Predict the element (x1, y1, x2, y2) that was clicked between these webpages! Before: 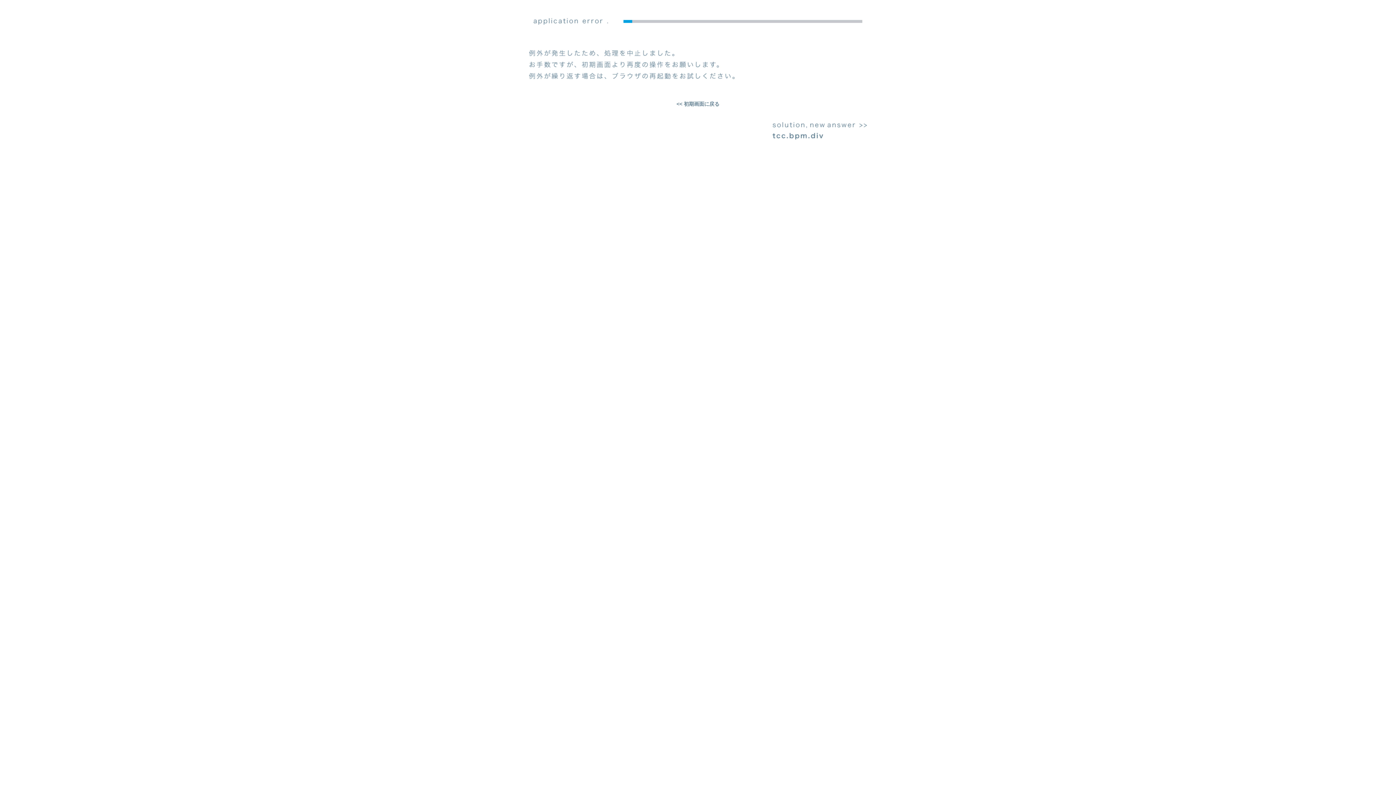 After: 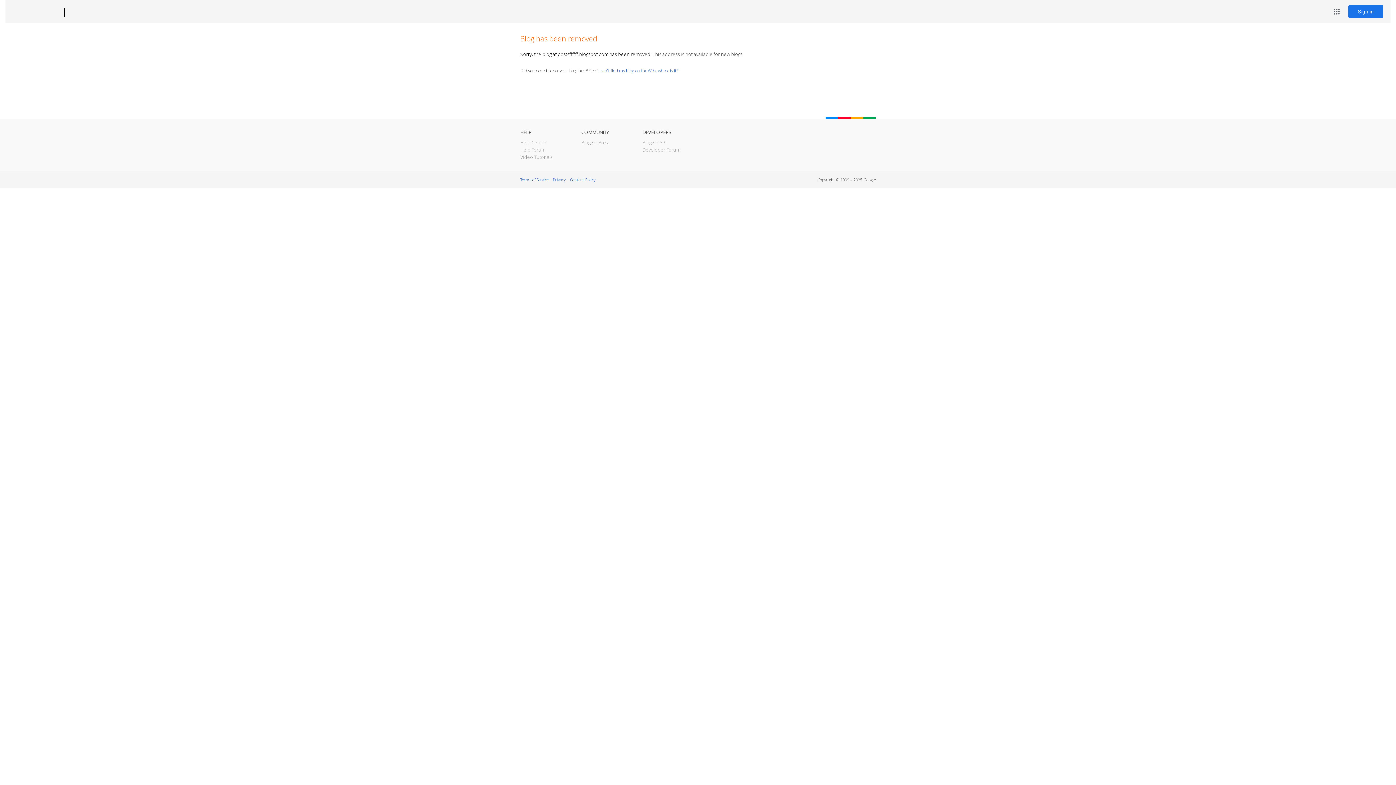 Action: bbox: (665, 95, 730, 112) label: << 初期画面に戻る